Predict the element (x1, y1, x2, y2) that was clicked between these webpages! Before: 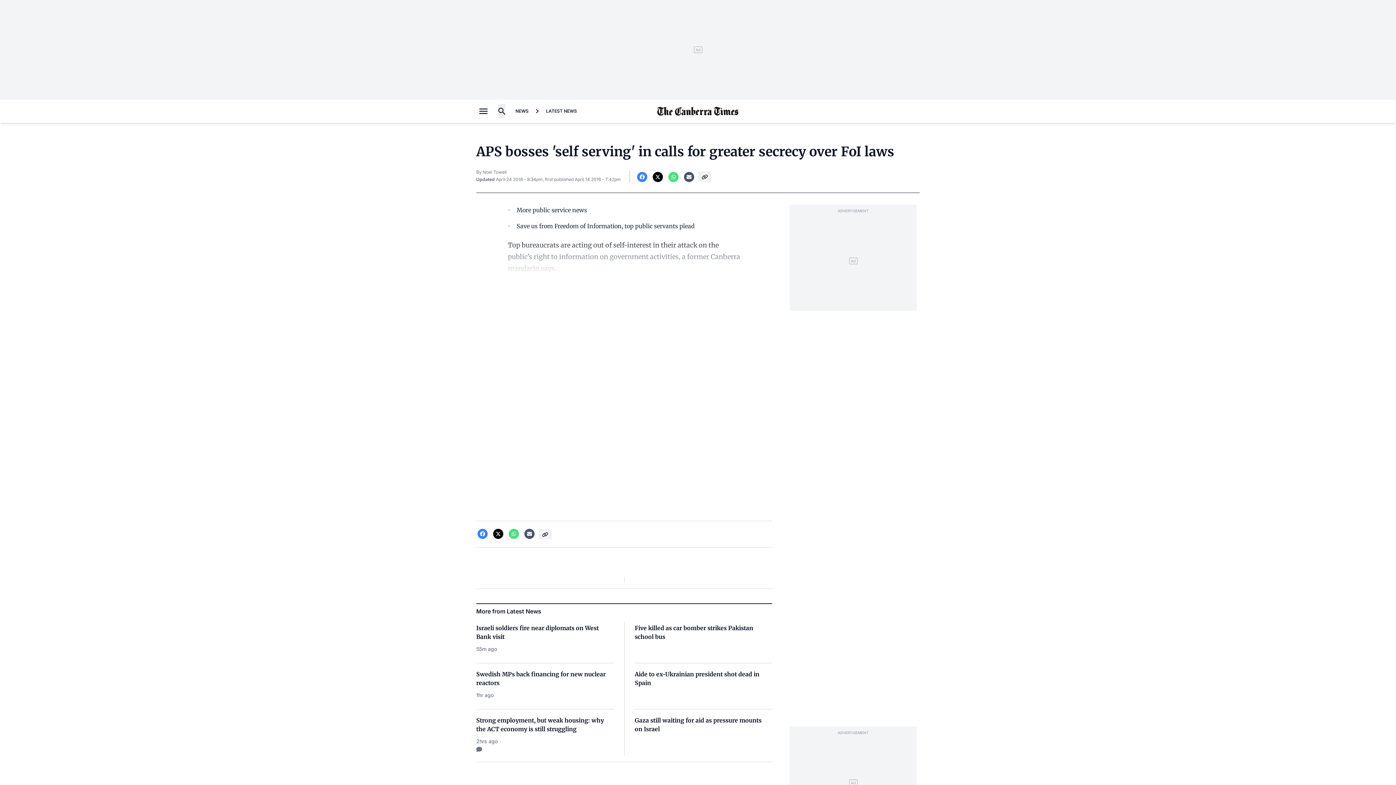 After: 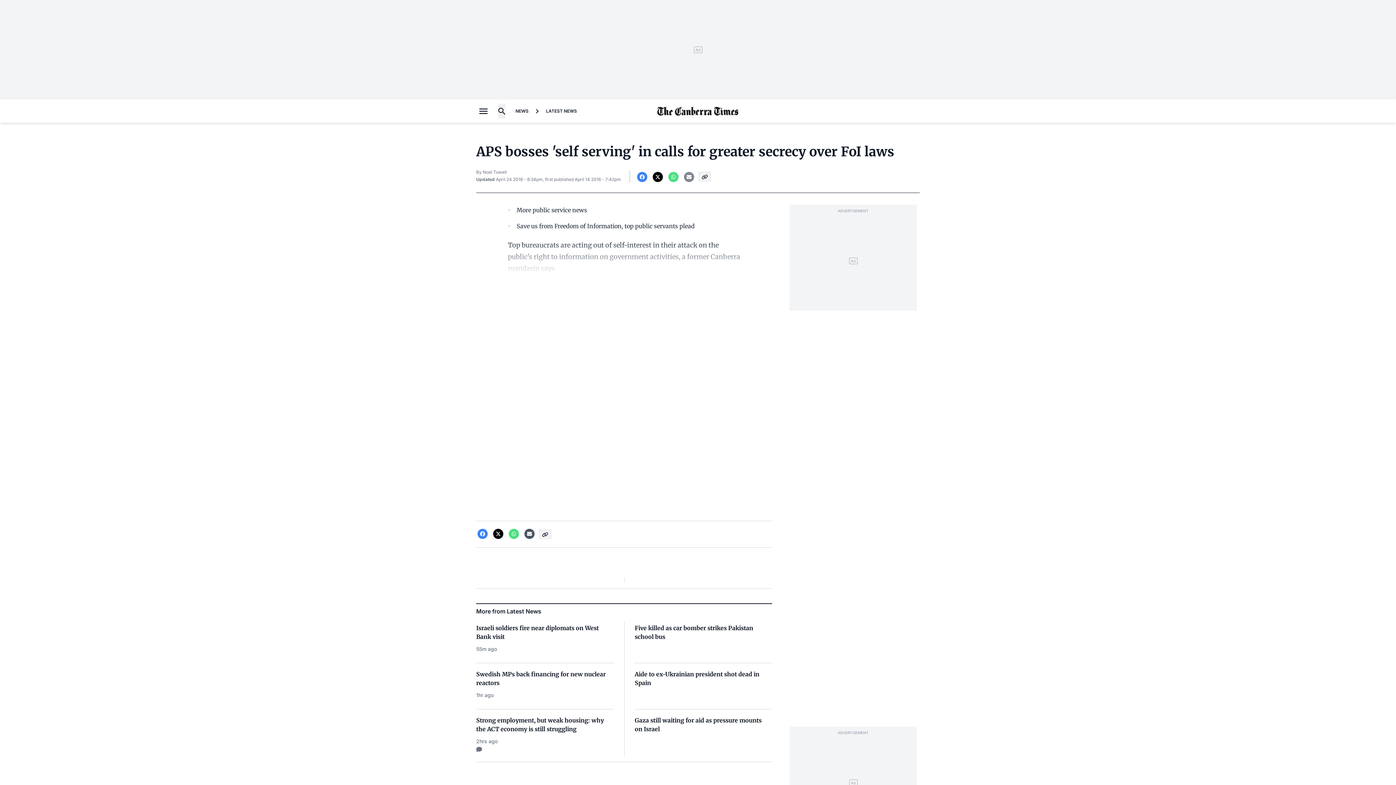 Action: bbox: (682, 171, 695, 181) label: Email